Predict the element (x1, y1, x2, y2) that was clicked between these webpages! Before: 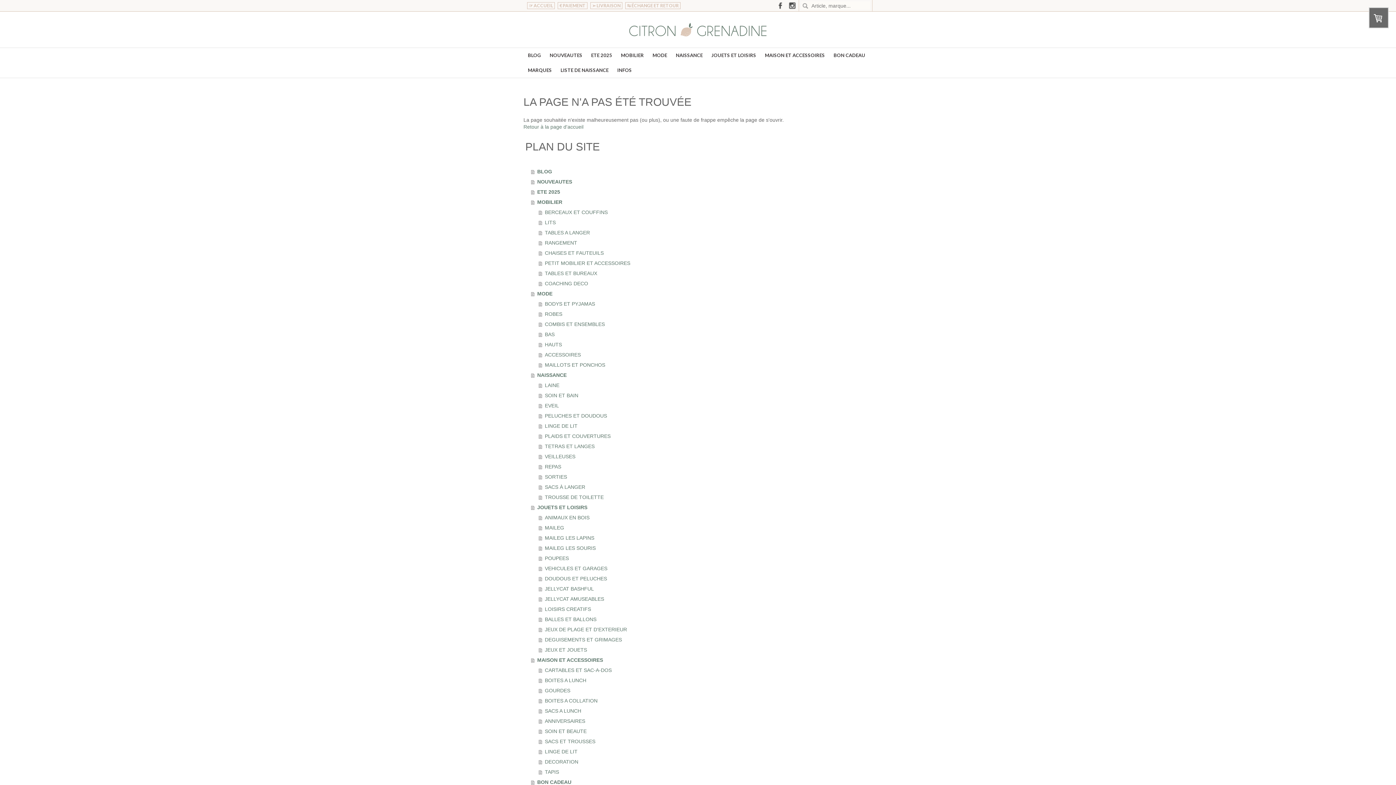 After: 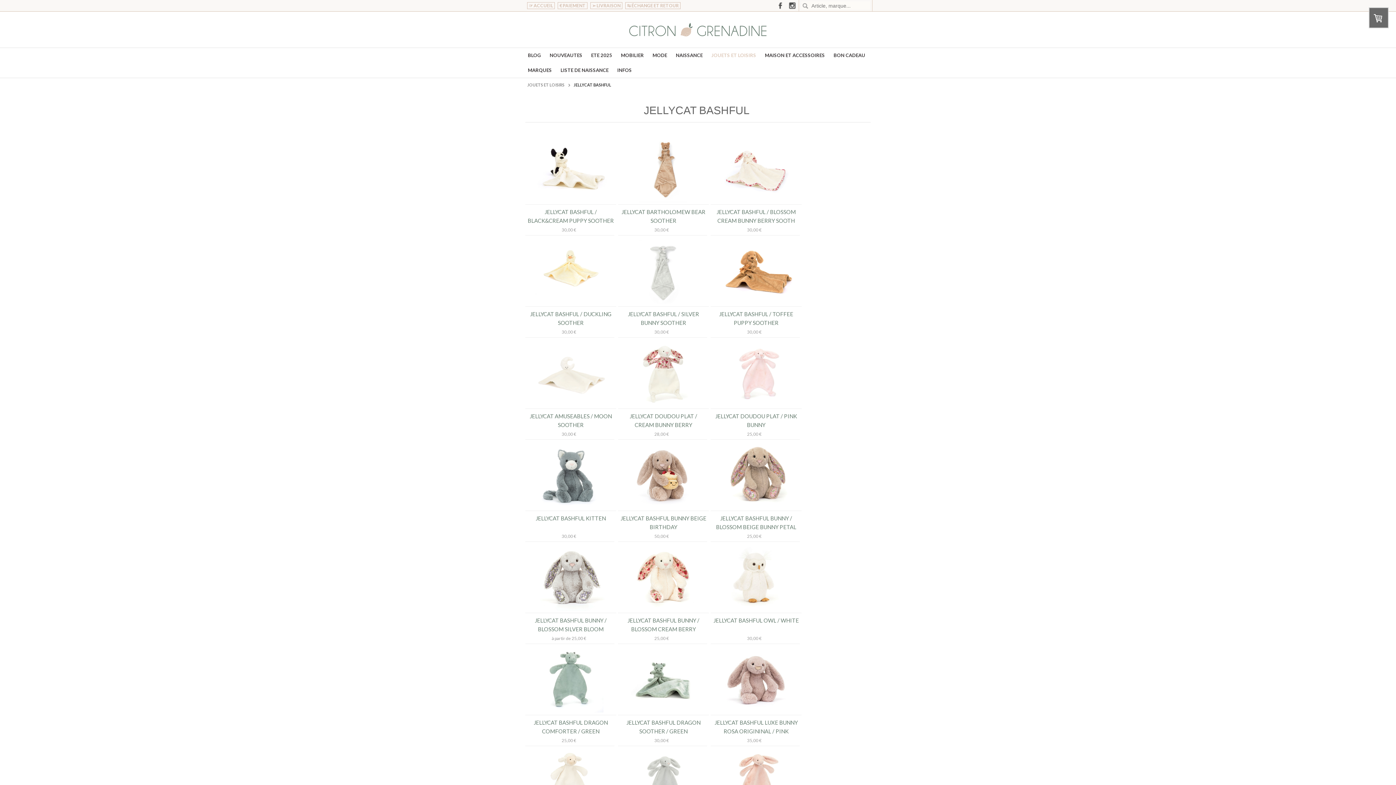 Action: label: JELLYCAT BASHFUL bbox: (538, 583, 872, 594)